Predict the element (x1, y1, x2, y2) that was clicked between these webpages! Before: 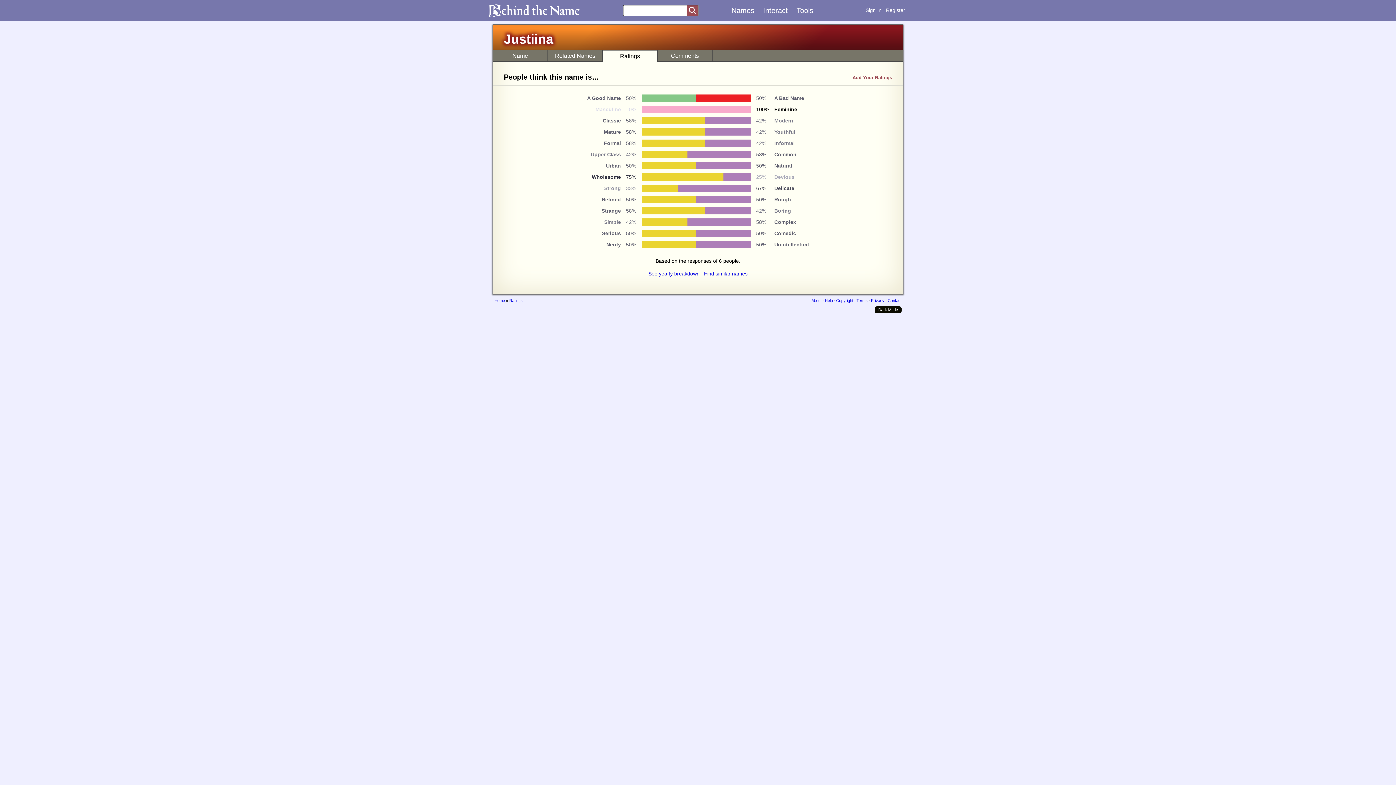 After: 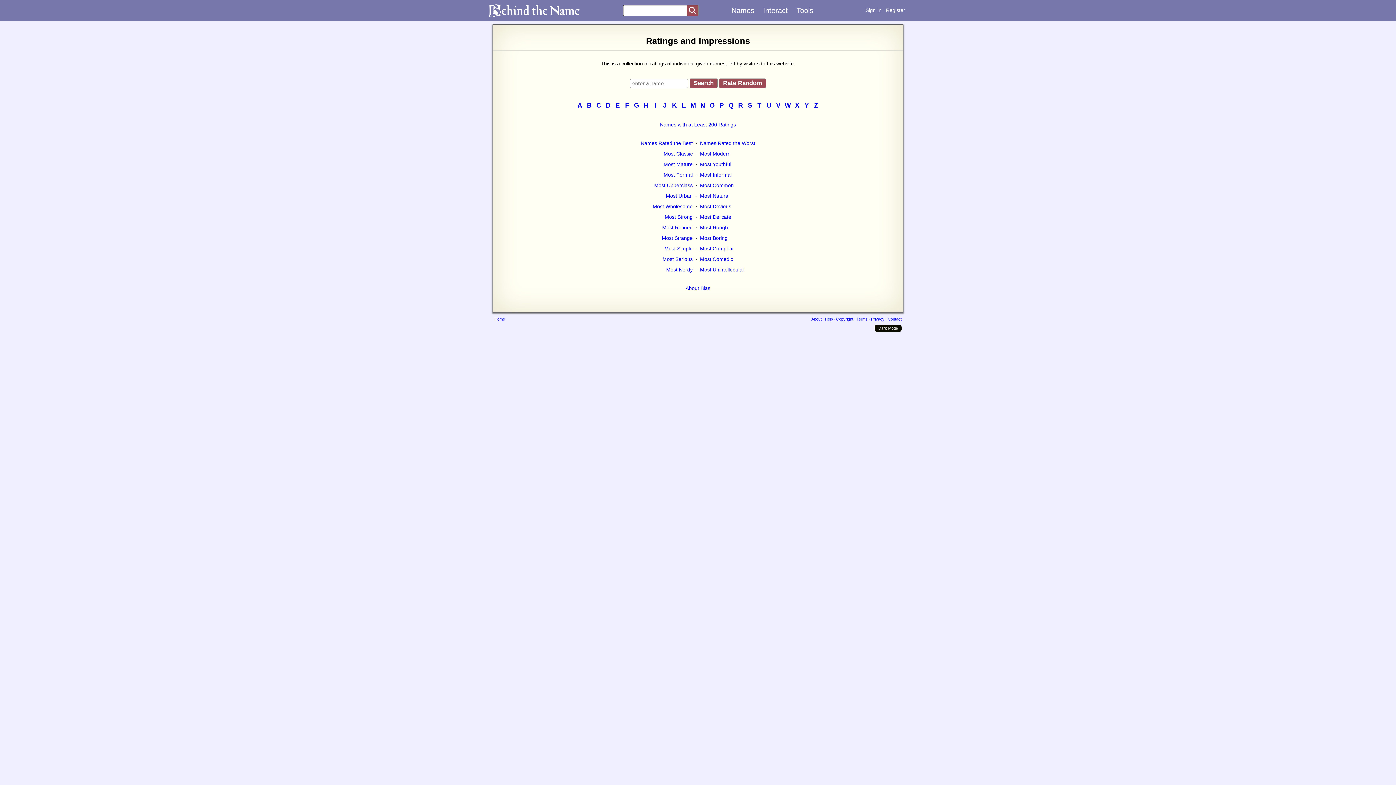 Action: label: Ratings bbox: (509, 298, 522, 302)